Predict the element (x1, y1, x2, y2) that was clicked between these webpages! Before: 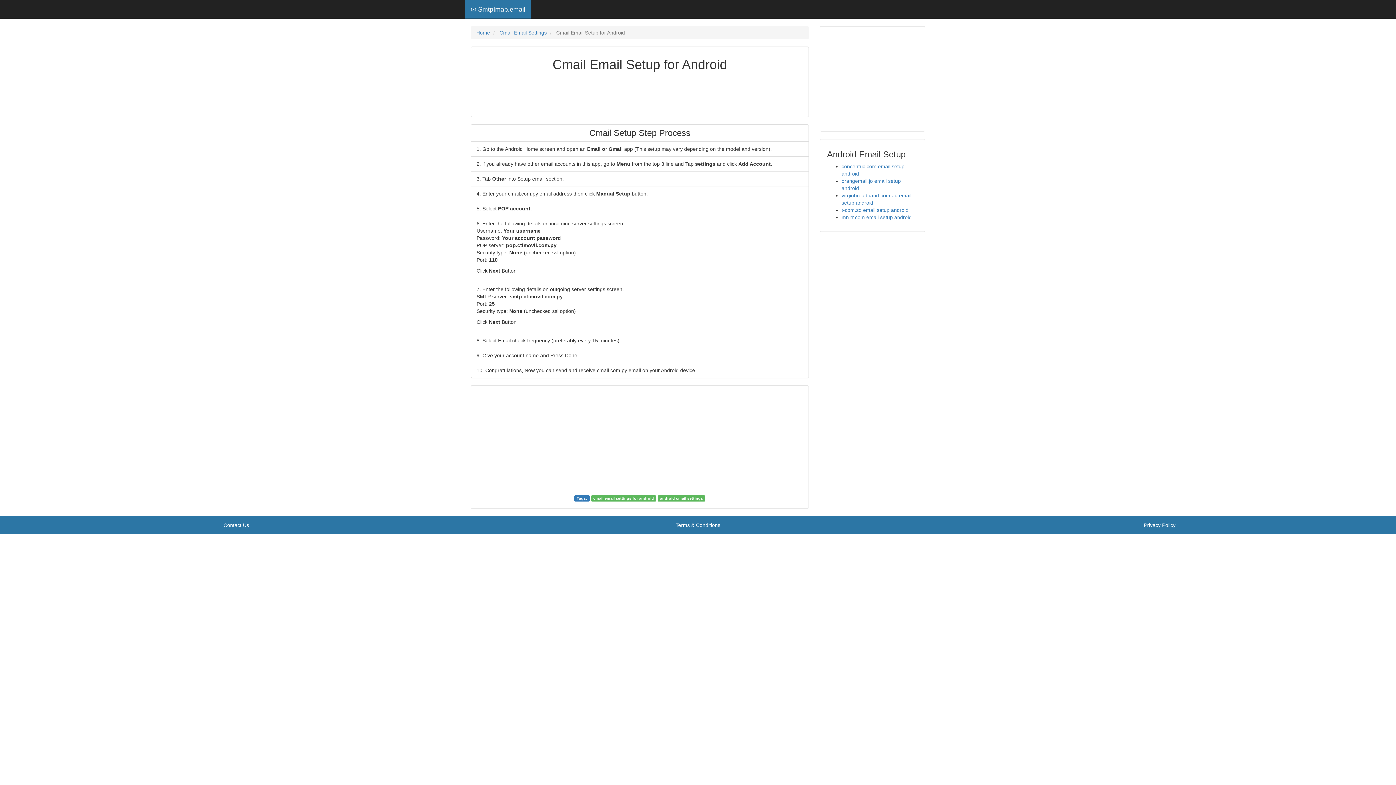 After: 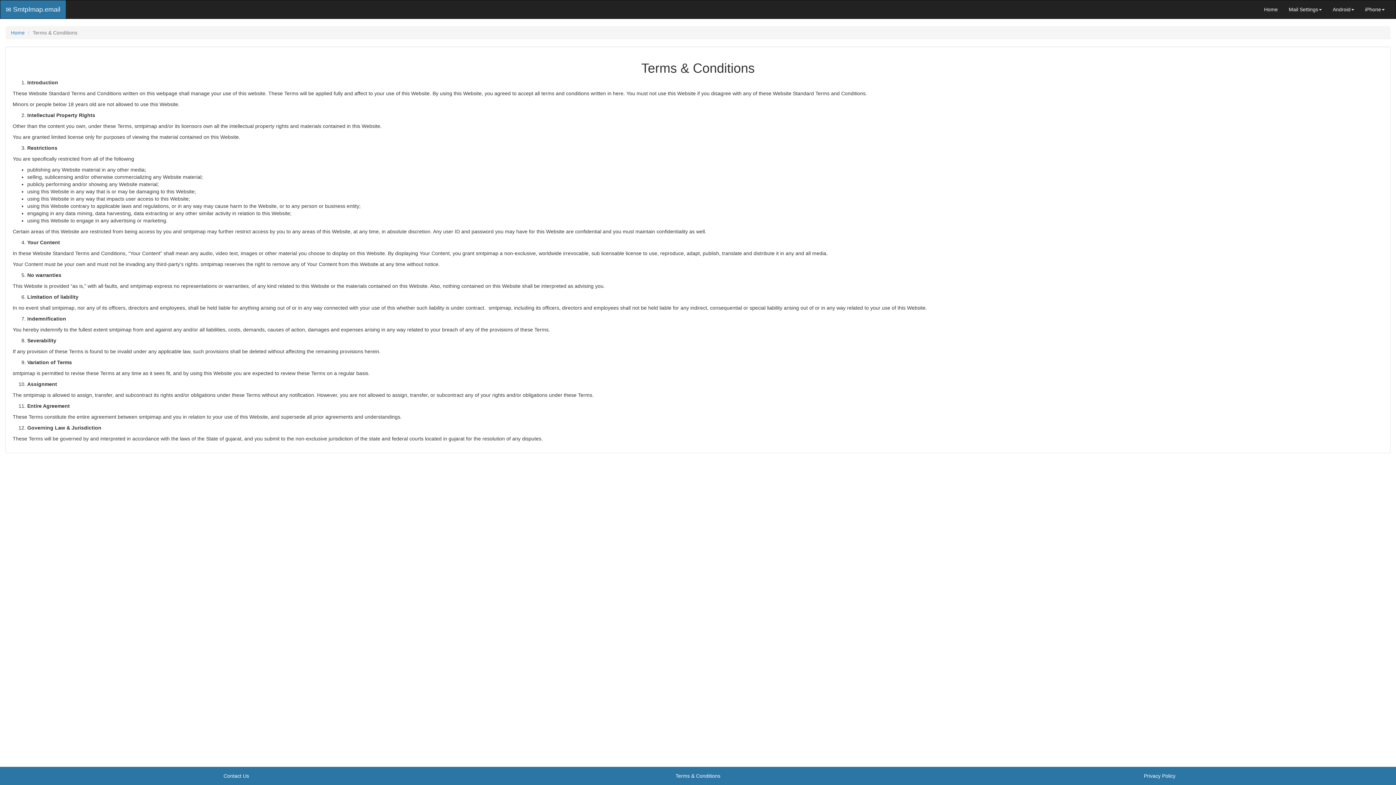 Action: label: Terms & Conditions bbox: (675, 522, 720, 528)